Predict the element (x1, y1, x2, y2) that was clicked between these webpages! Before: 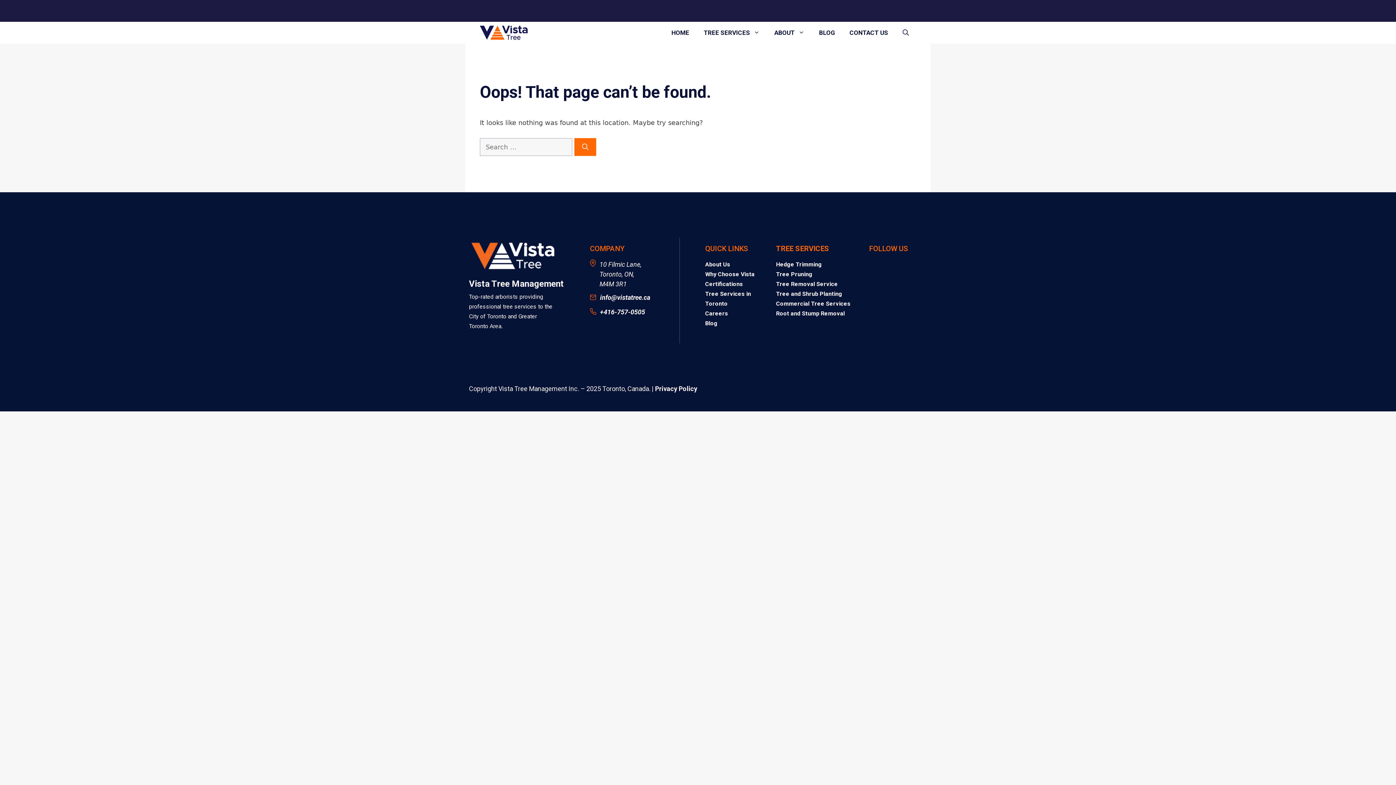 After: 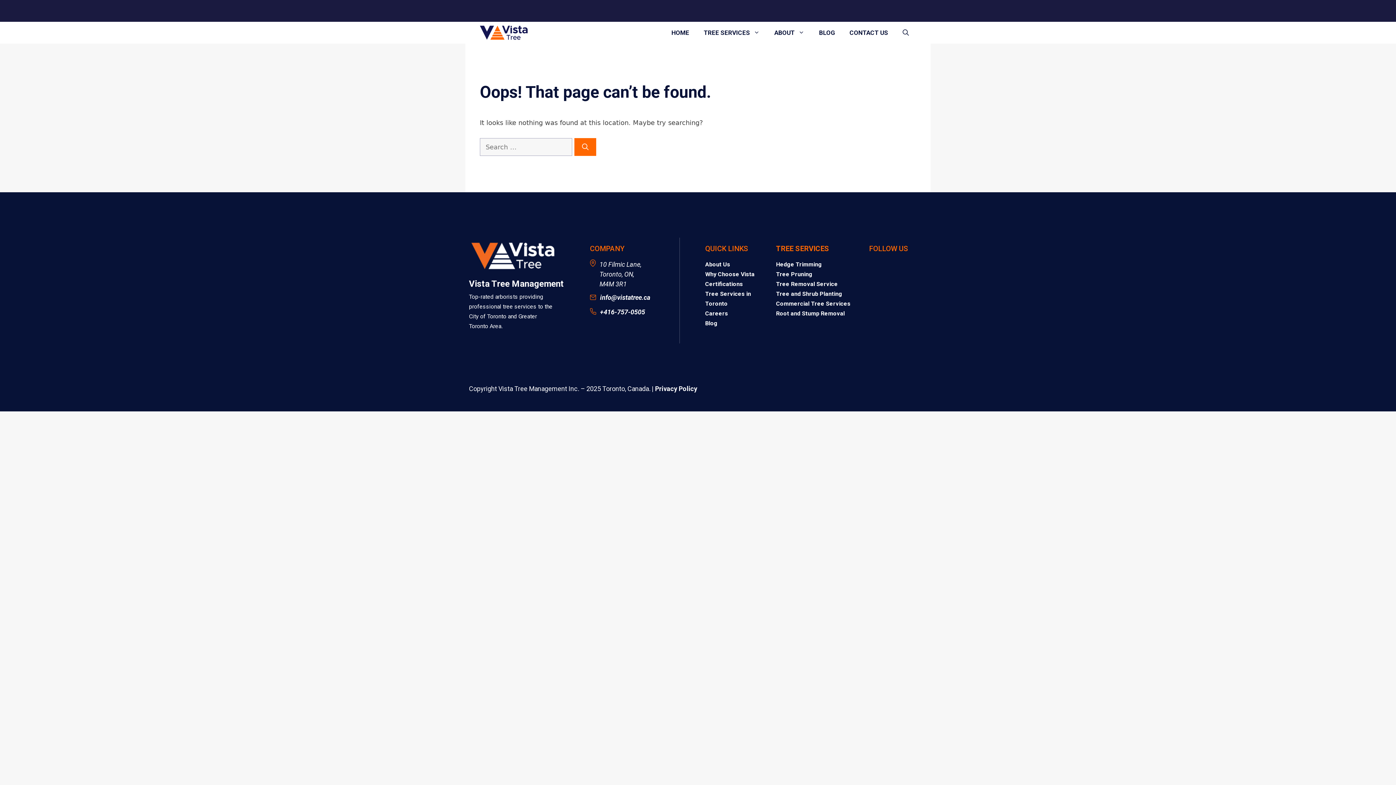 Action: label: +416-757-0505 bbox: (600, 308, 645, 315)